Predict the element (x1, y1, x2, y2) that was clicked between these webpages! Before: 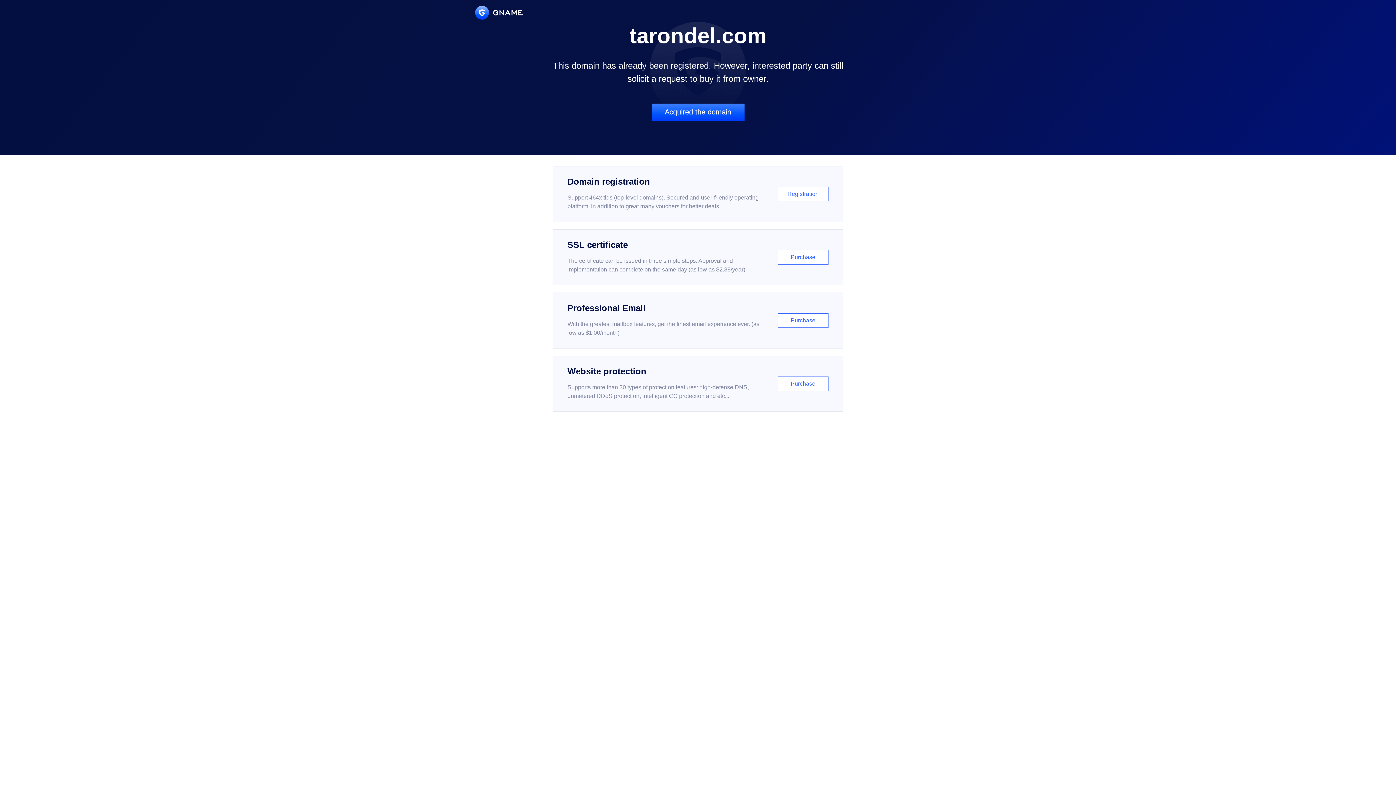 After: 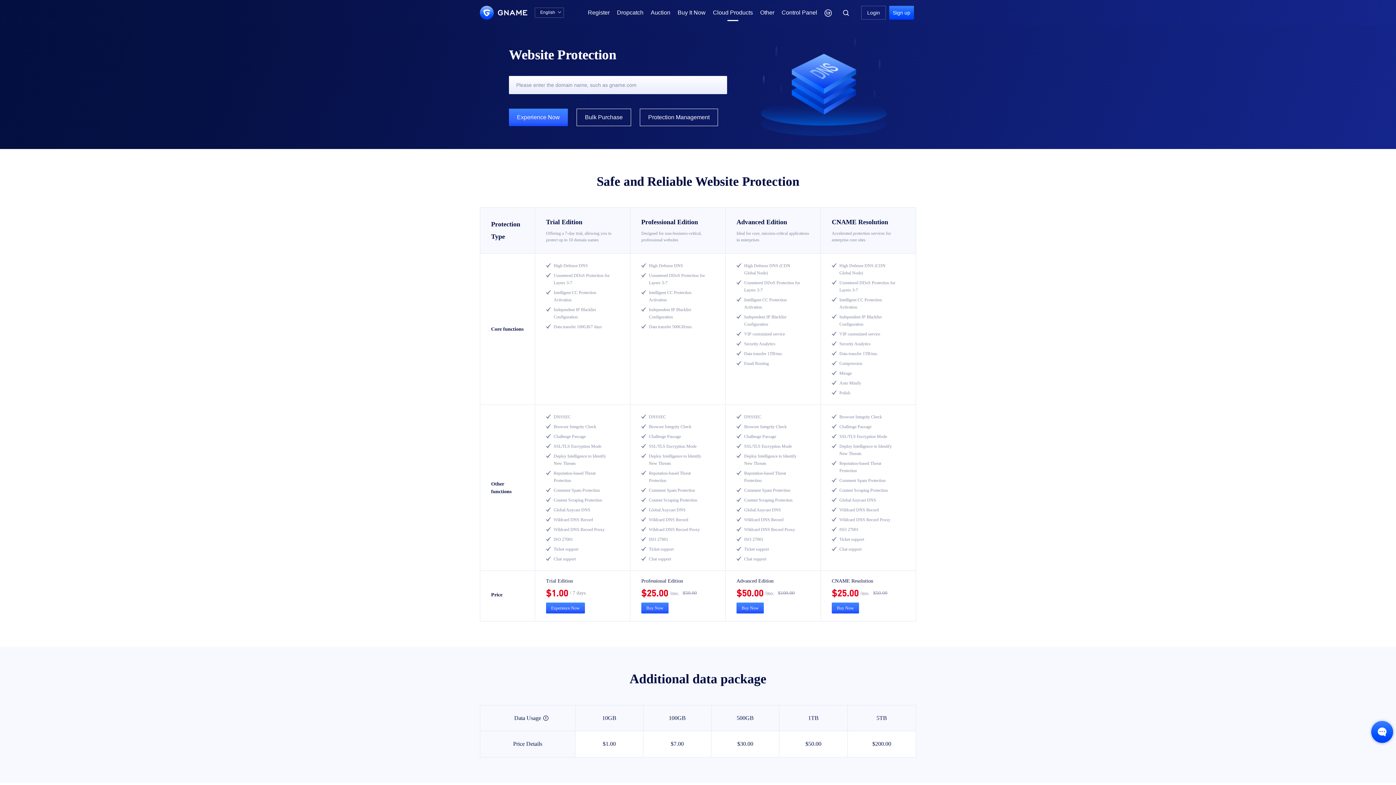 Action: label: Website protection

Supports more than 30 types of protection features: high-defense DNS, unmetered DDoS protection, intelligent CC protection and etc...

Purchase bbox: (552, 356, 843, 412)